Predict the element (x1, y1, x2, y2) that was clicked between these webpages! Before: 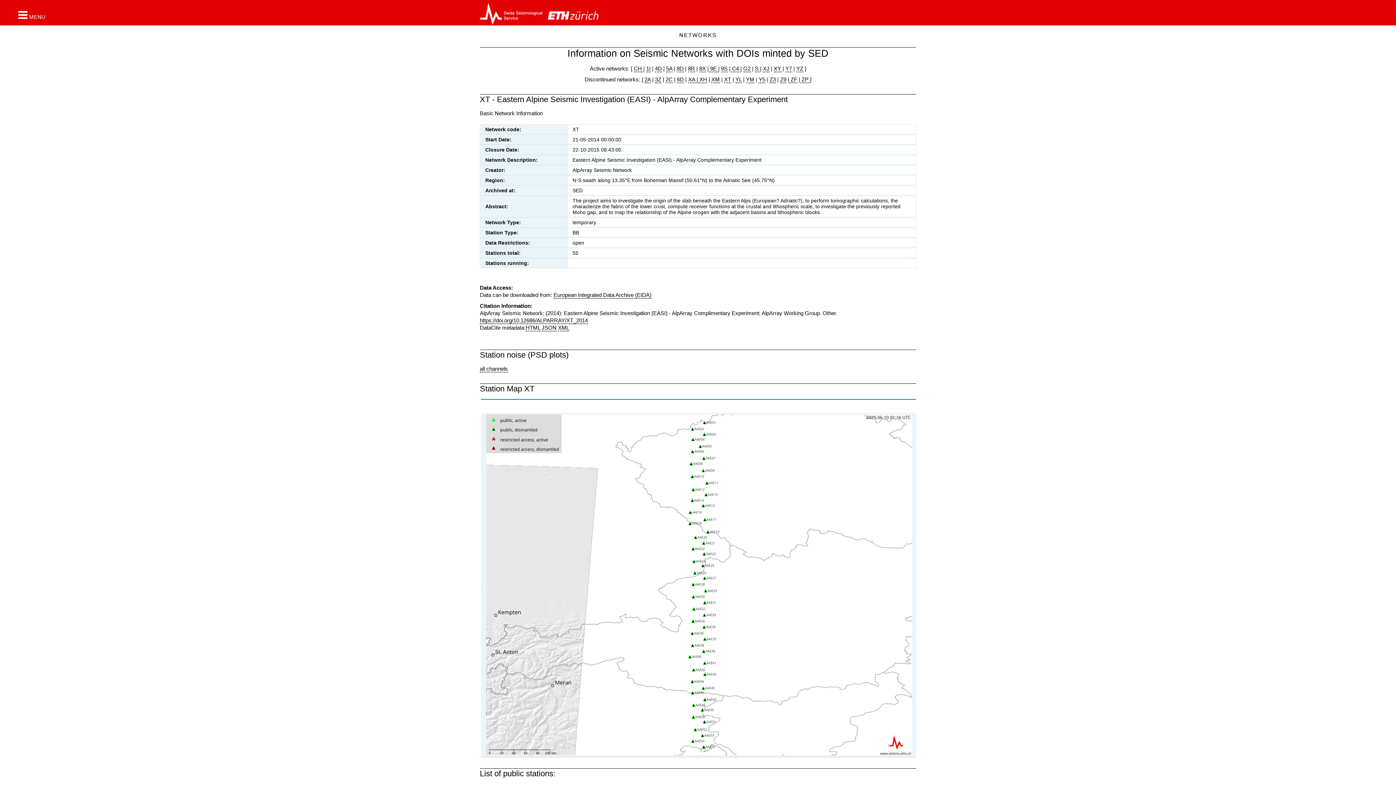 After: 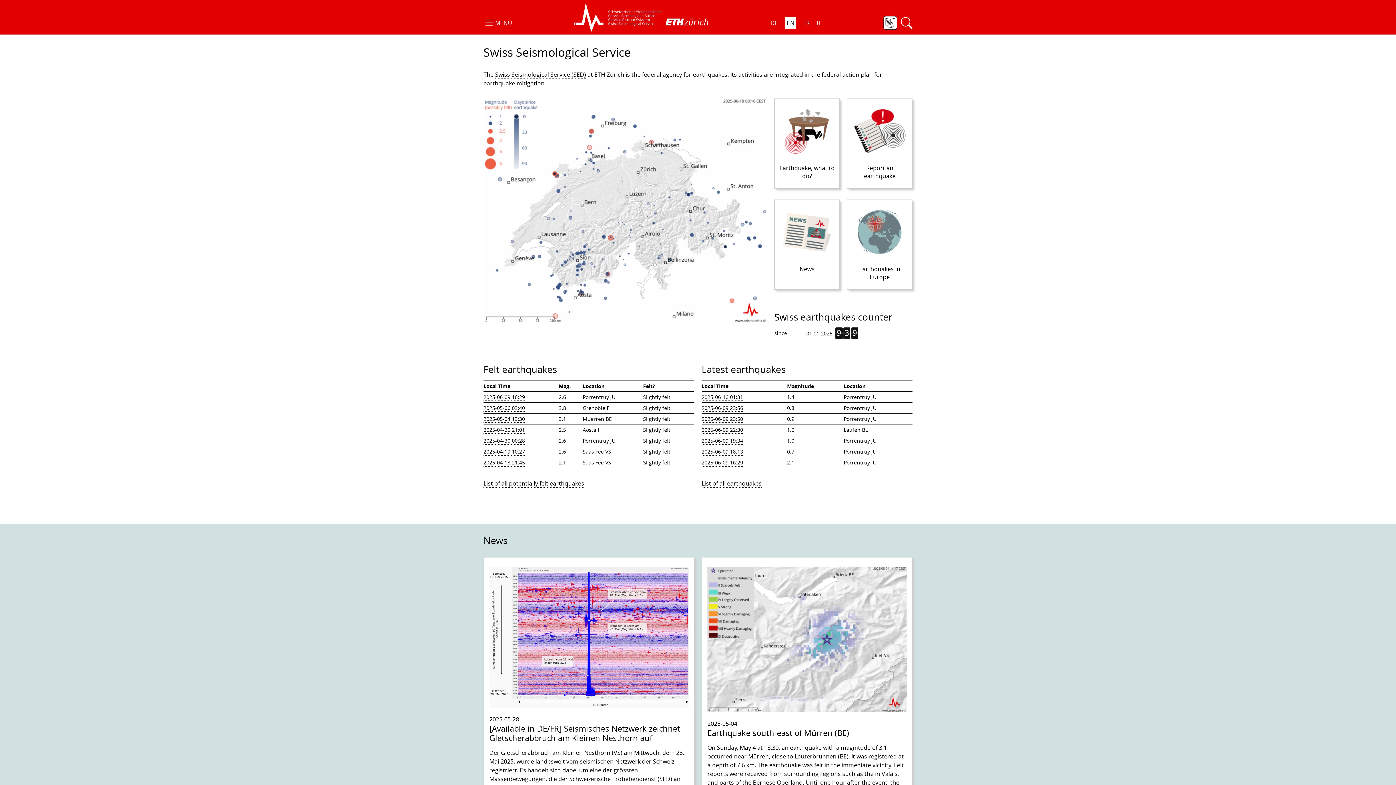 Action: bbox: (480, 2, 542, 24)